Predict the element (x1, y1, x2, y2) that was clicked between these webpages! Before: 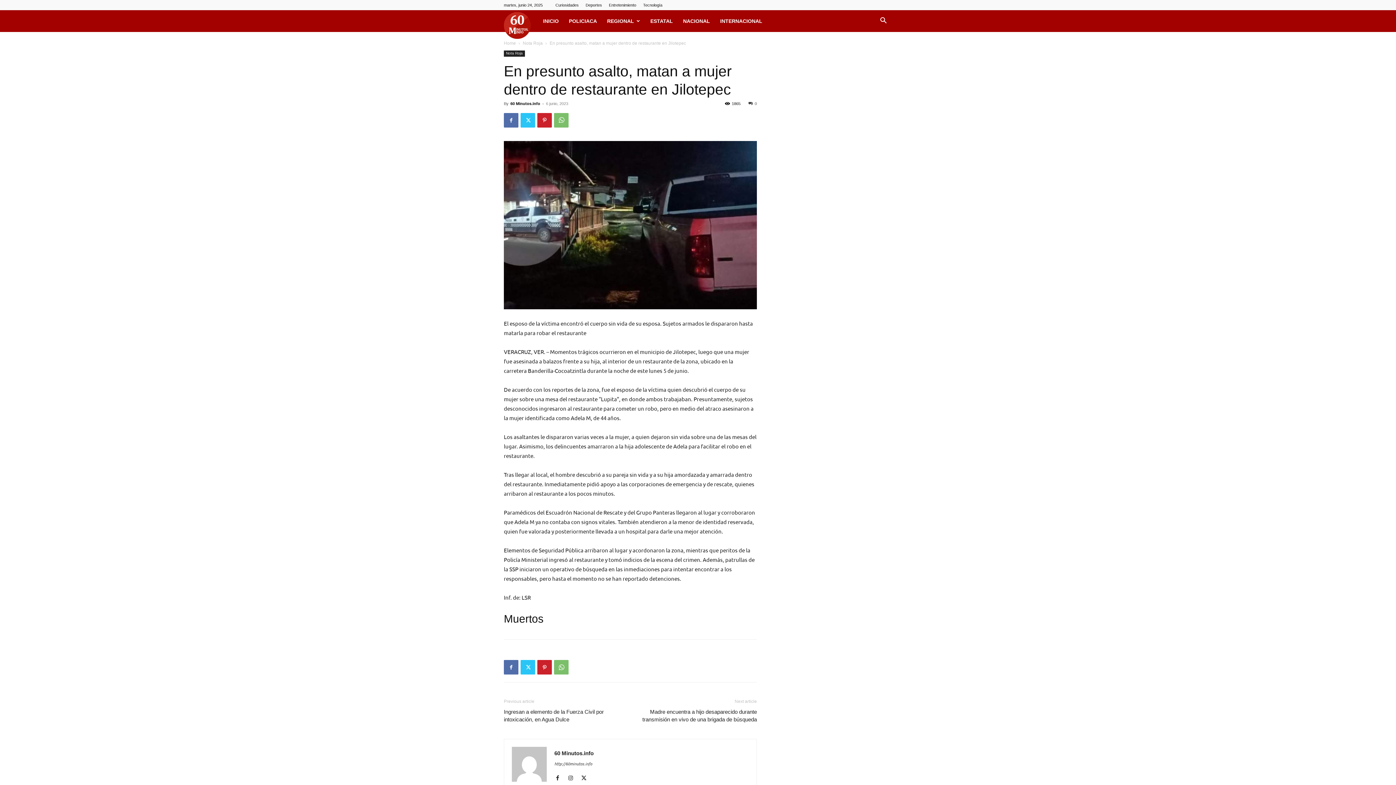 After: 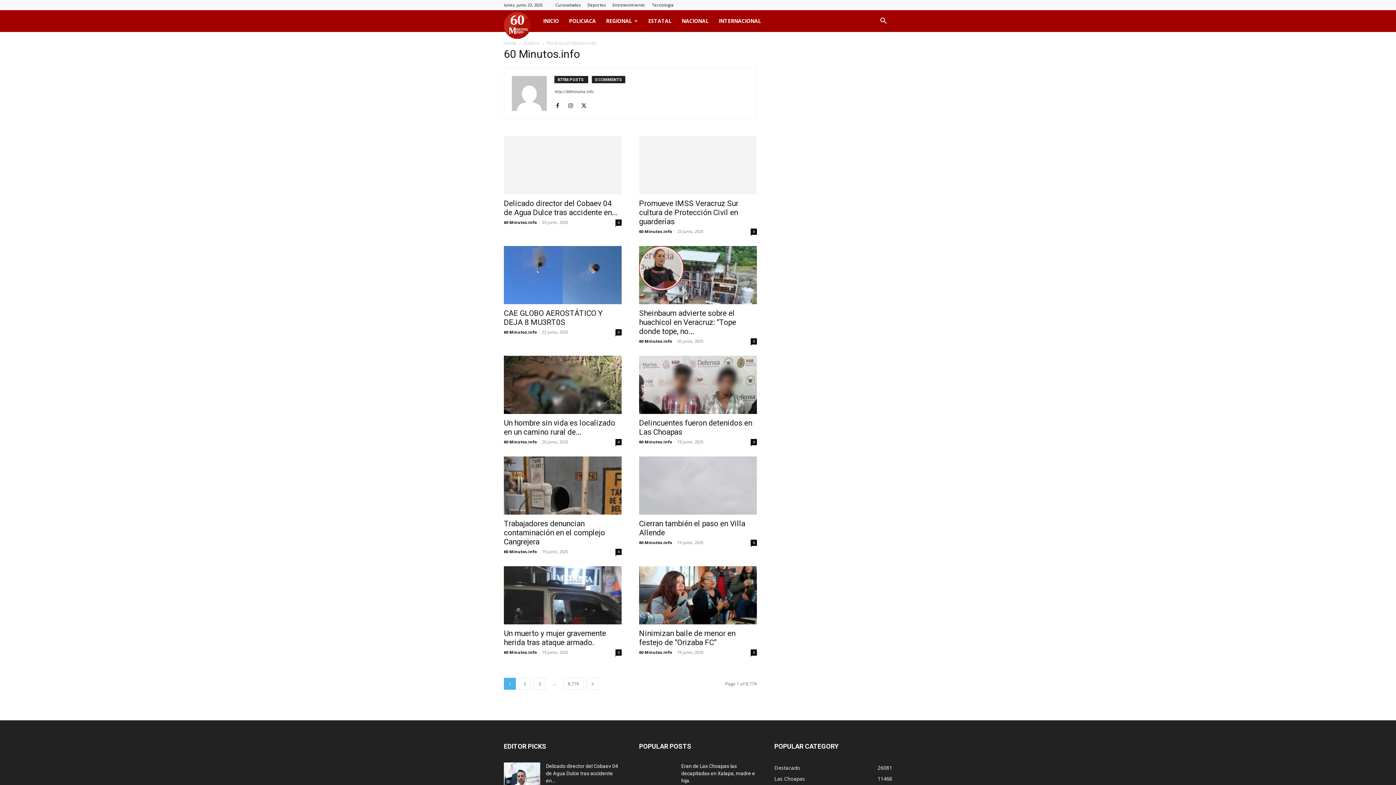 Action: label: 60 Minutos.info bbox: (554, 750, 593, 756)